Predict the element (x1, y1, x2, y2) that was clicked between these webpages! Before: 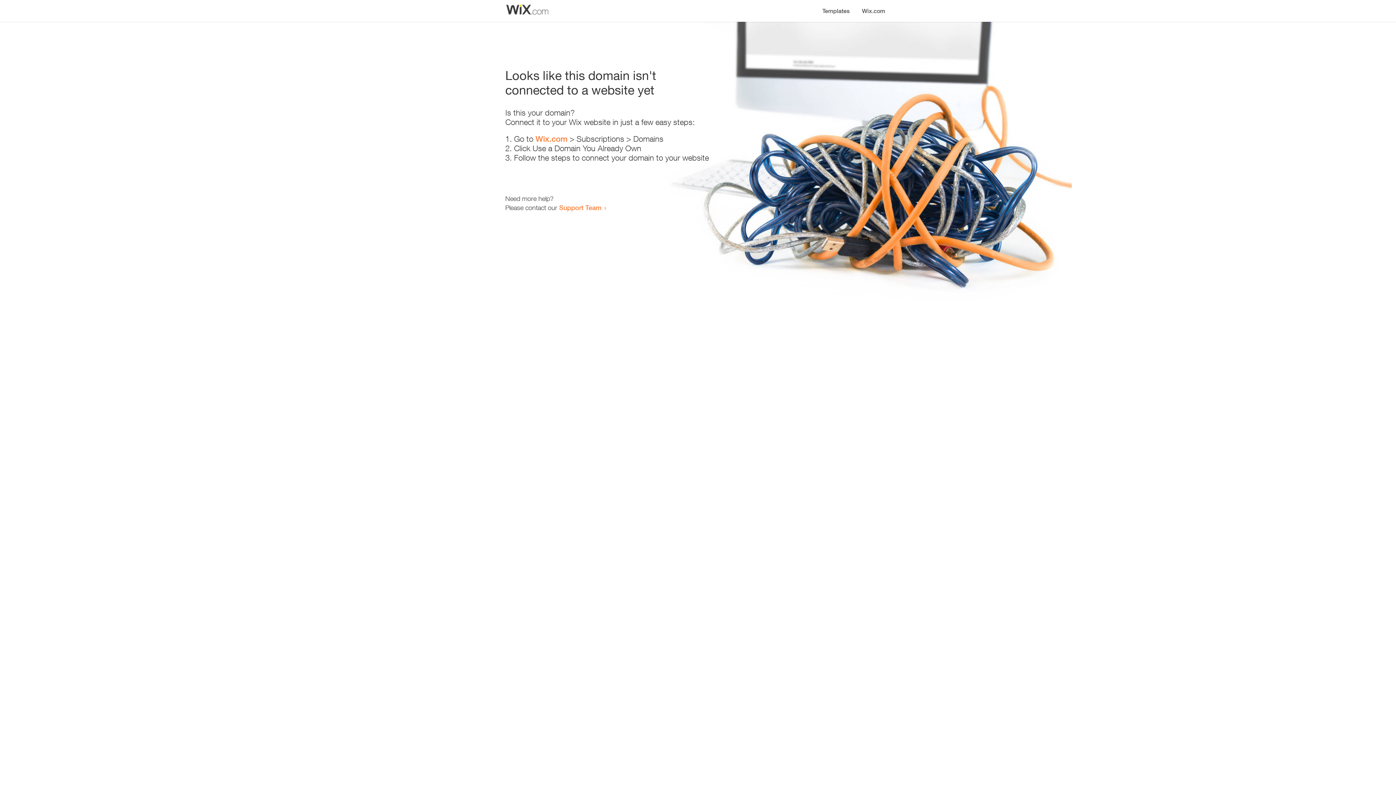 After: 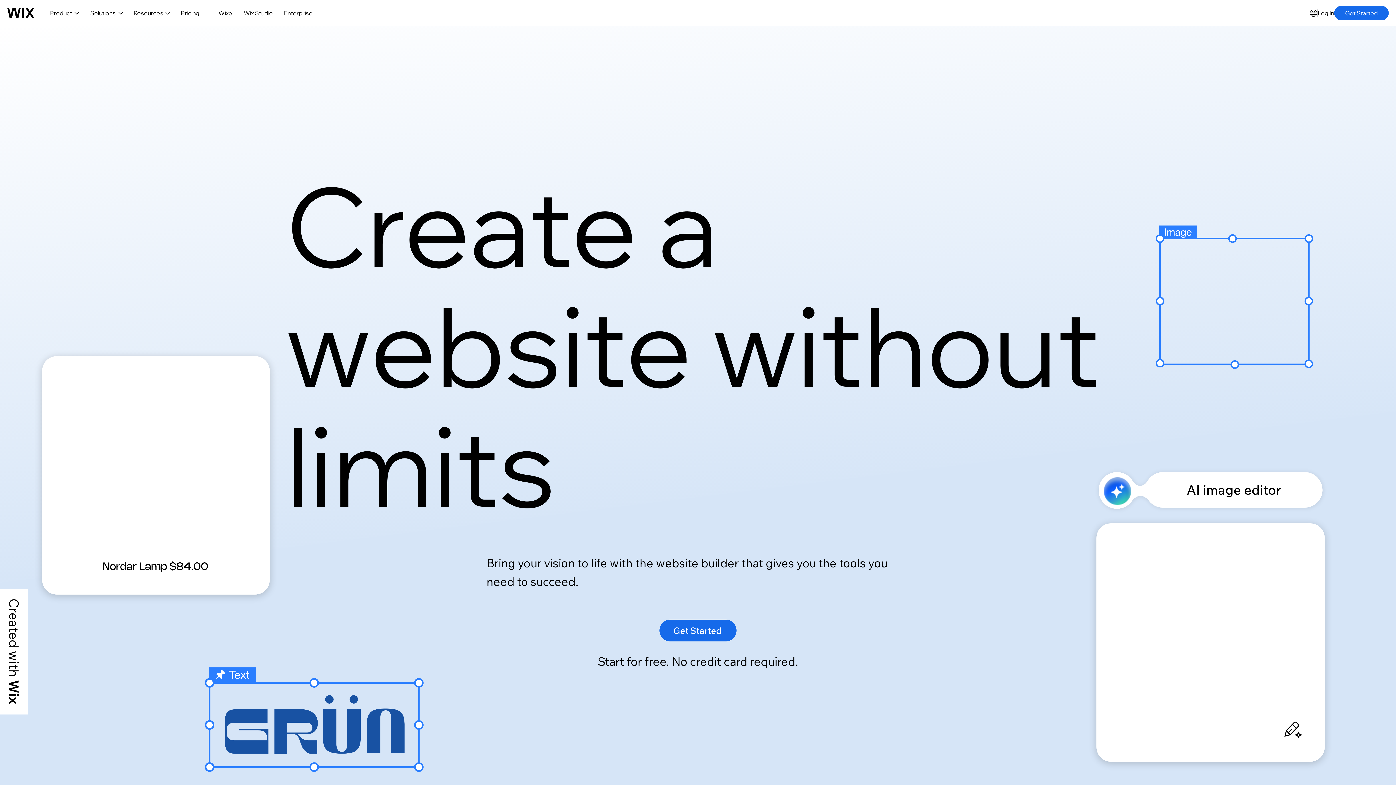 Action: label: Wix.com bbox: (856, 0, 890, 14)